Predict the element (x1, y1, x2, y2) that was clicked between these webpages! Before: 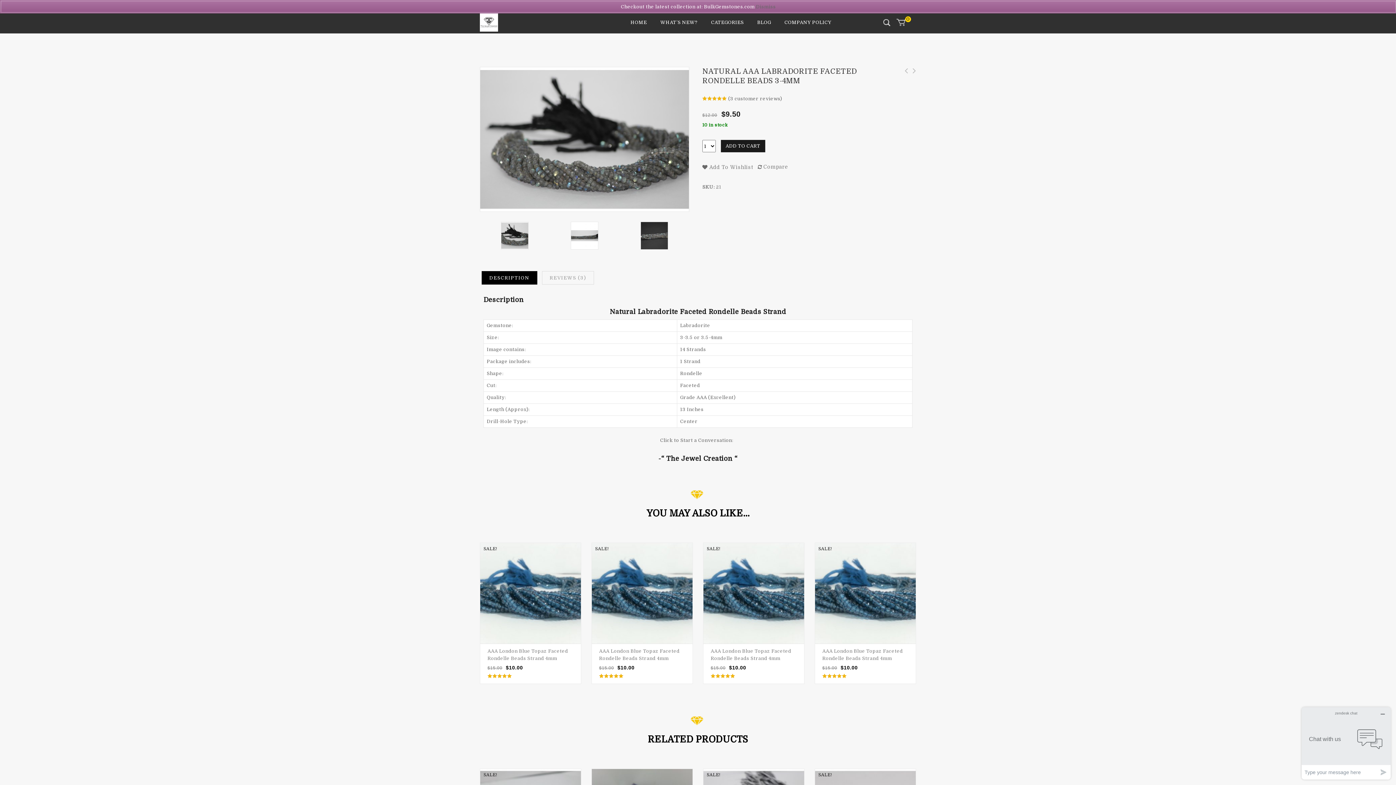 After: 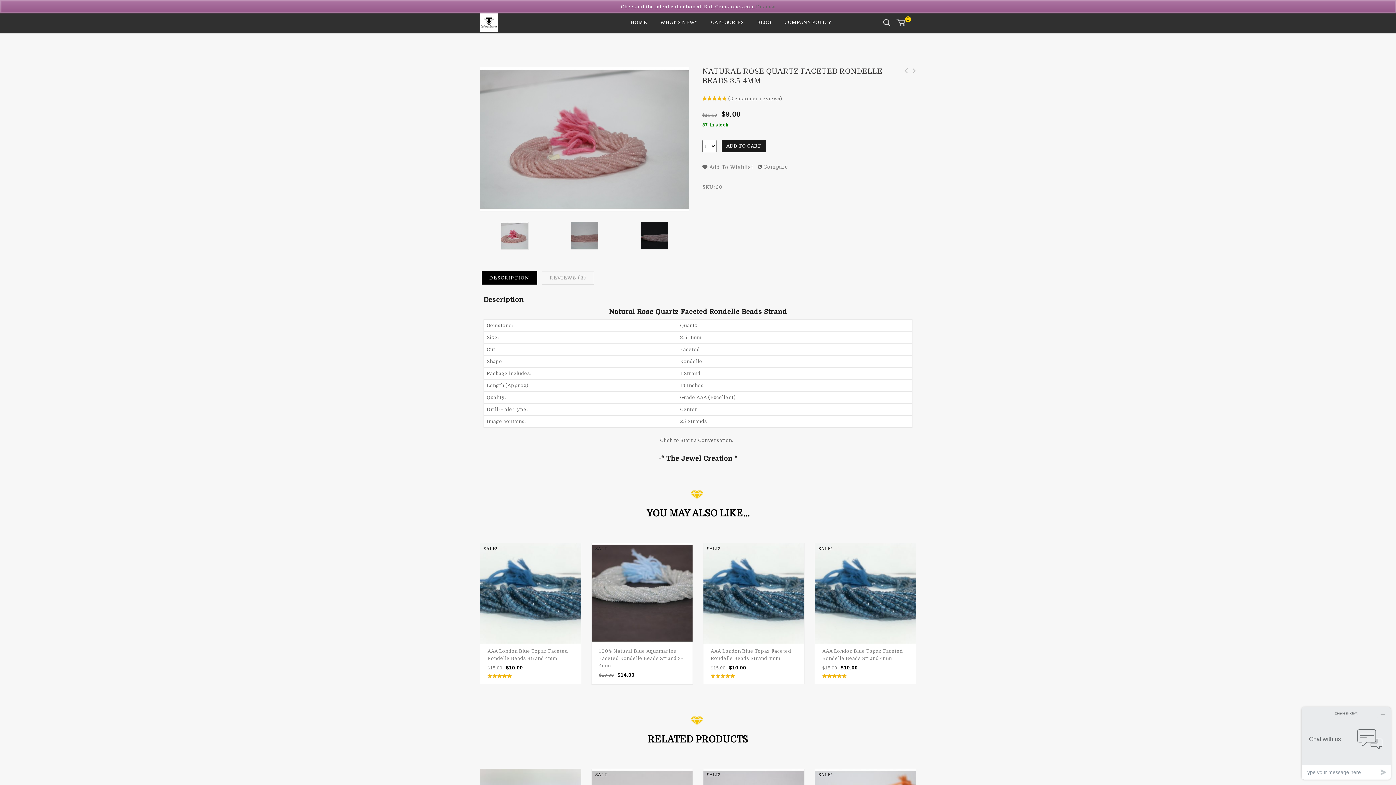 Action: label: Natural Rose Quartz Faceted Rondelle Beads 3.5-4mm bbox: (908, 66, 916, 90)